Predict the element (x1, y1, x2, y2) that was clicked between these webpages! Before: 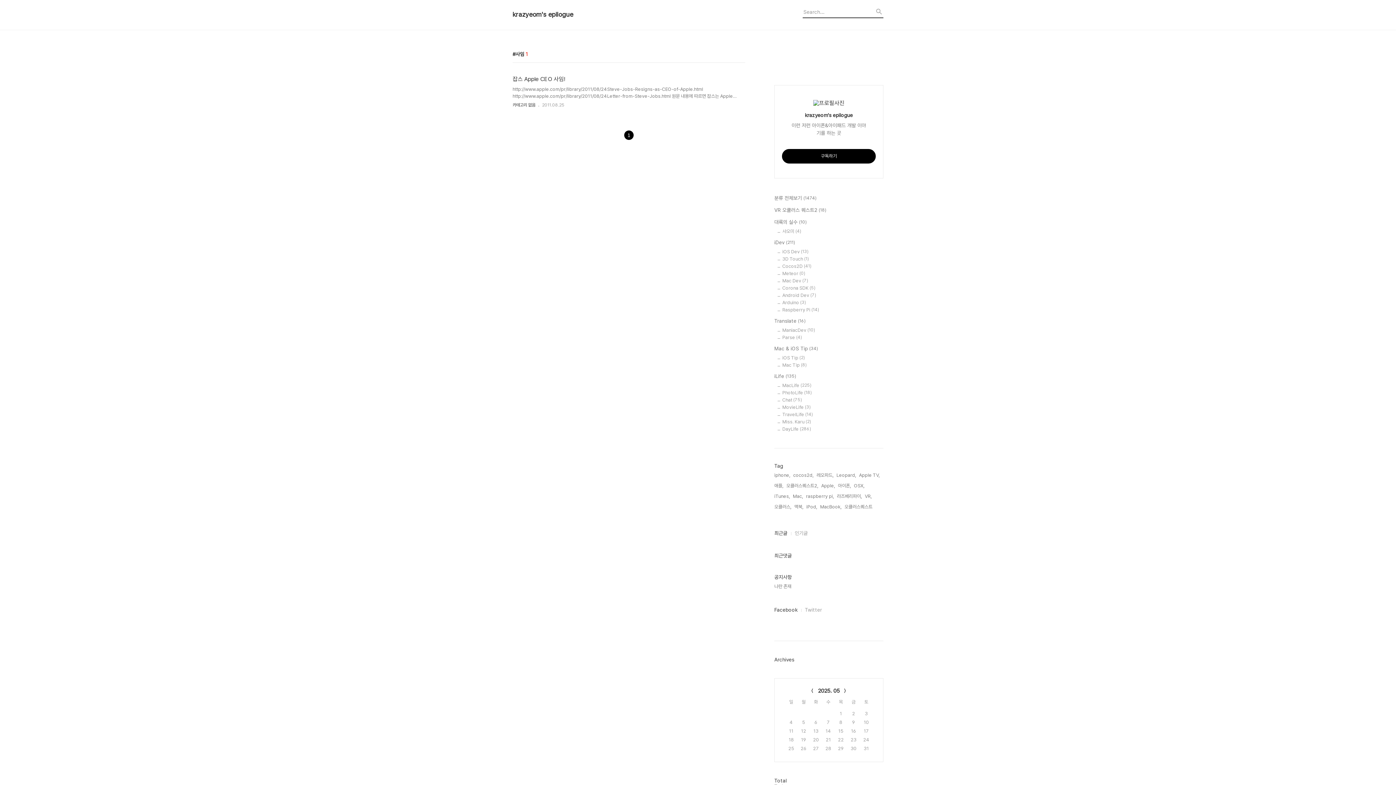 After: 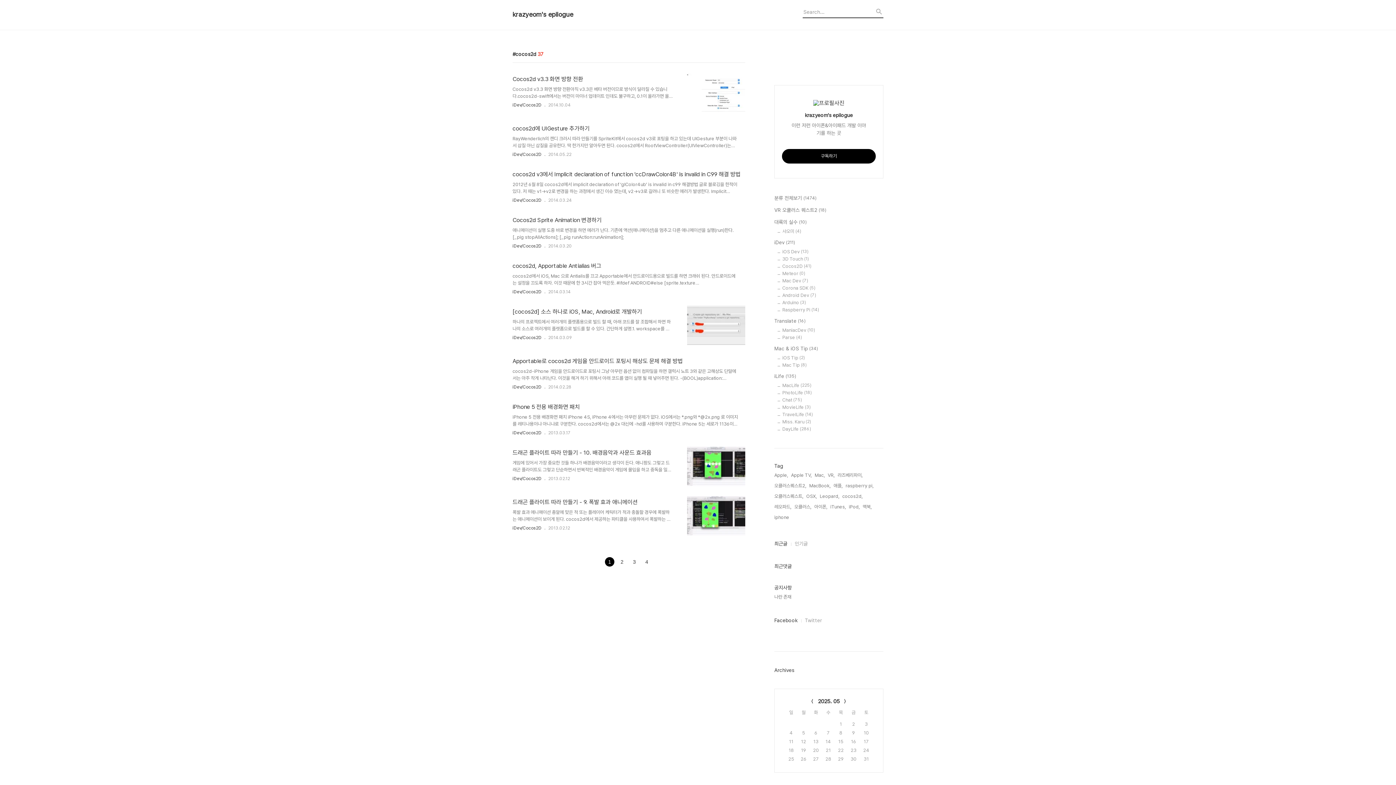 Action: bbox: (793, 471, 813, 479) label: cocos2d,